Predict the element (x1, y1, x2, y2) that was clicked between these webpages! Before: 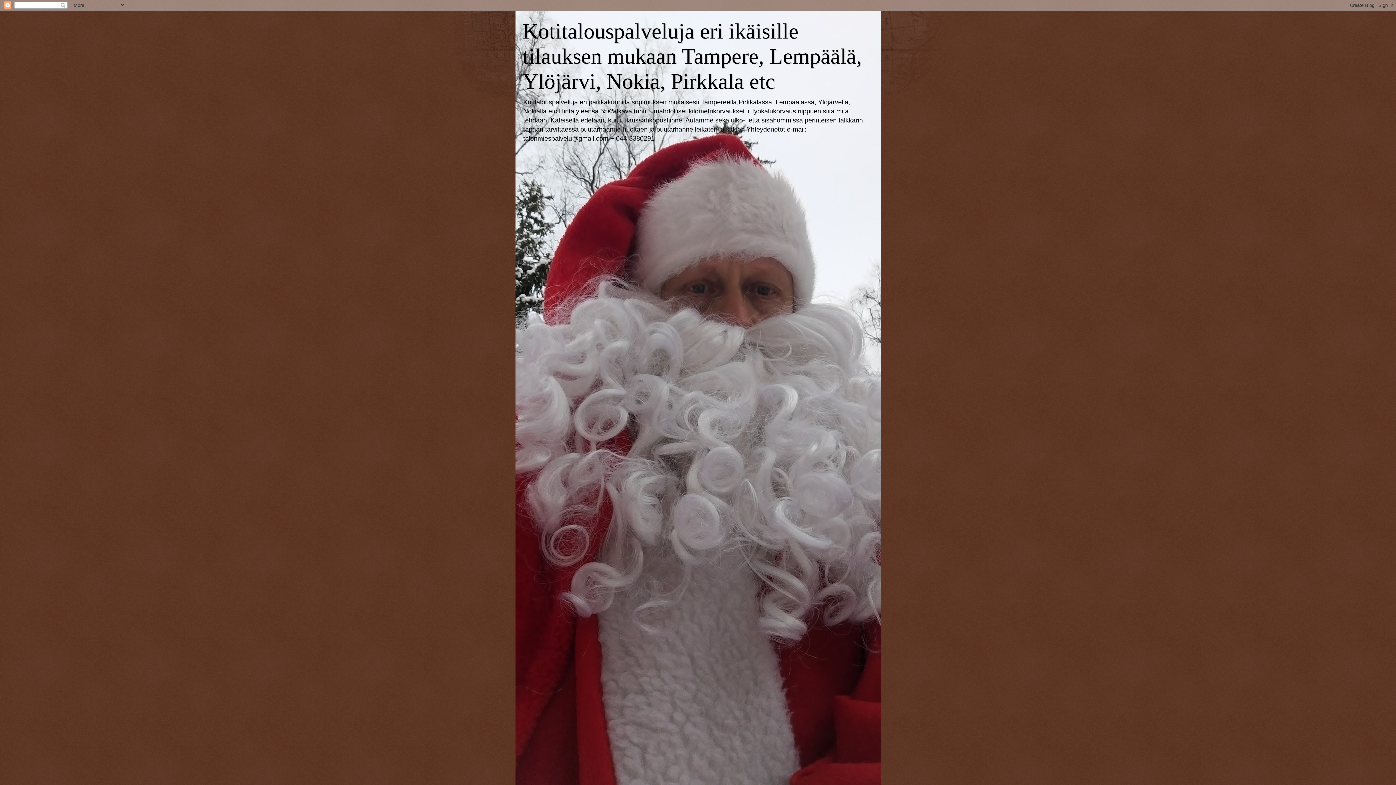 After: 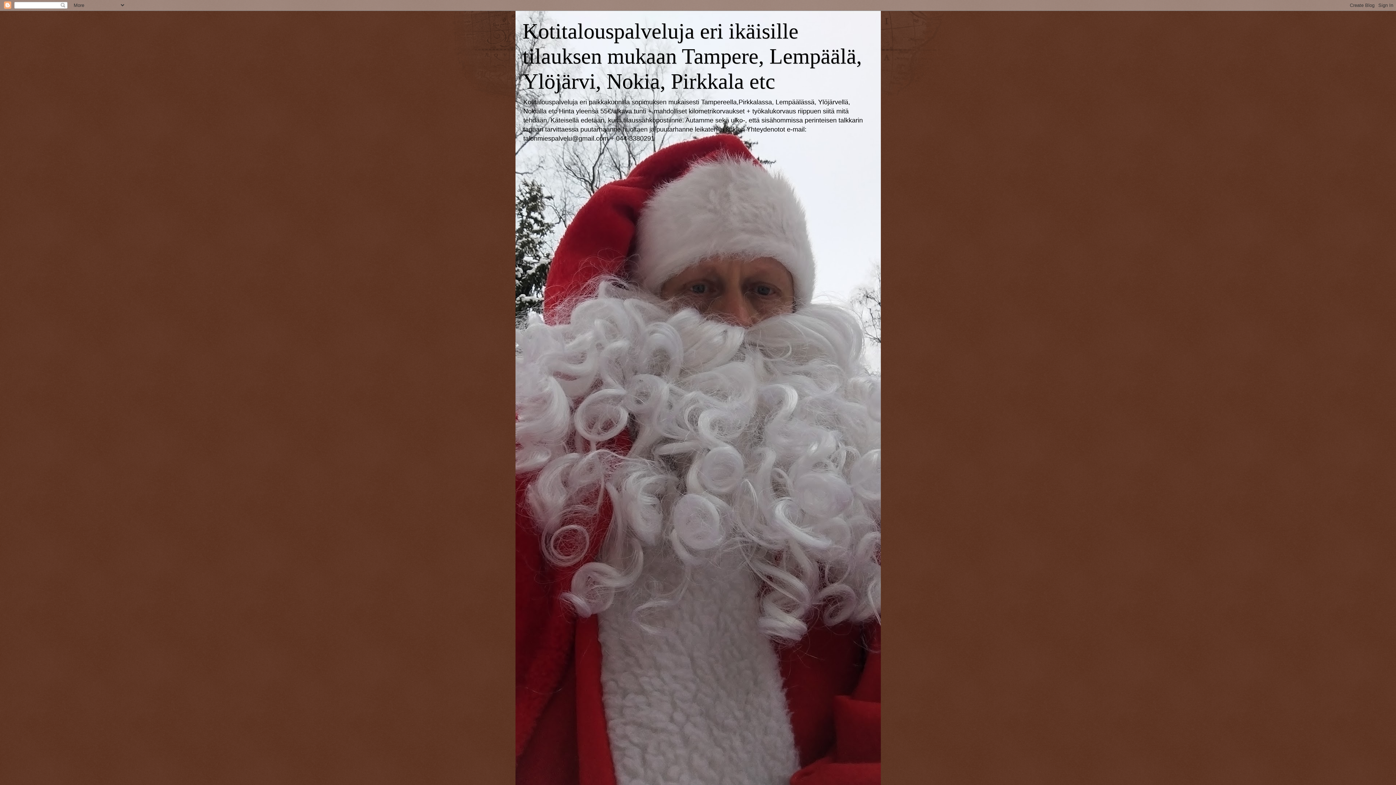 Action: label: Kotitalouspalveluja eri ikäisille tilauksen mukaan Tampere, Lempäälä, Ylöjärvi, Nokia, Pirkkala etc bbox: (522, 19, 862, 93)